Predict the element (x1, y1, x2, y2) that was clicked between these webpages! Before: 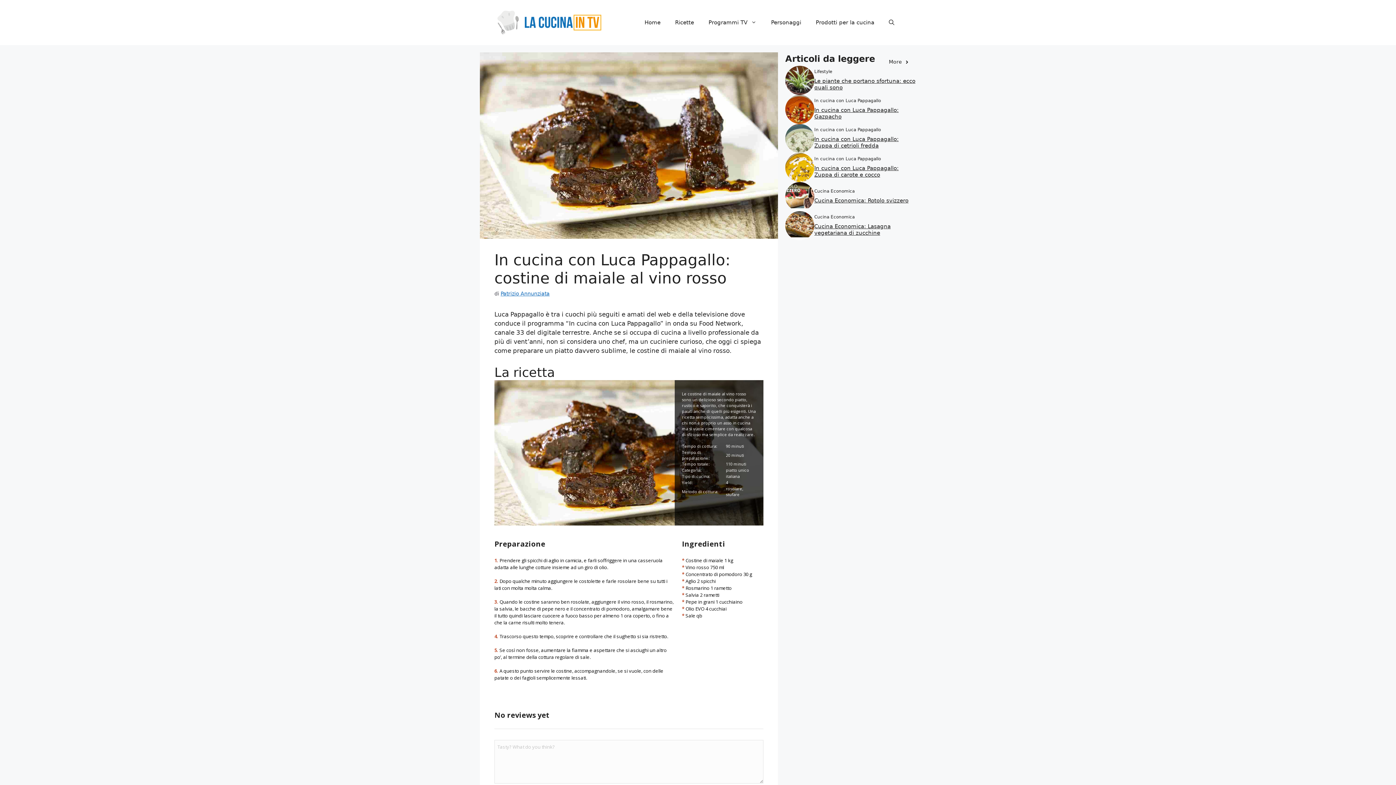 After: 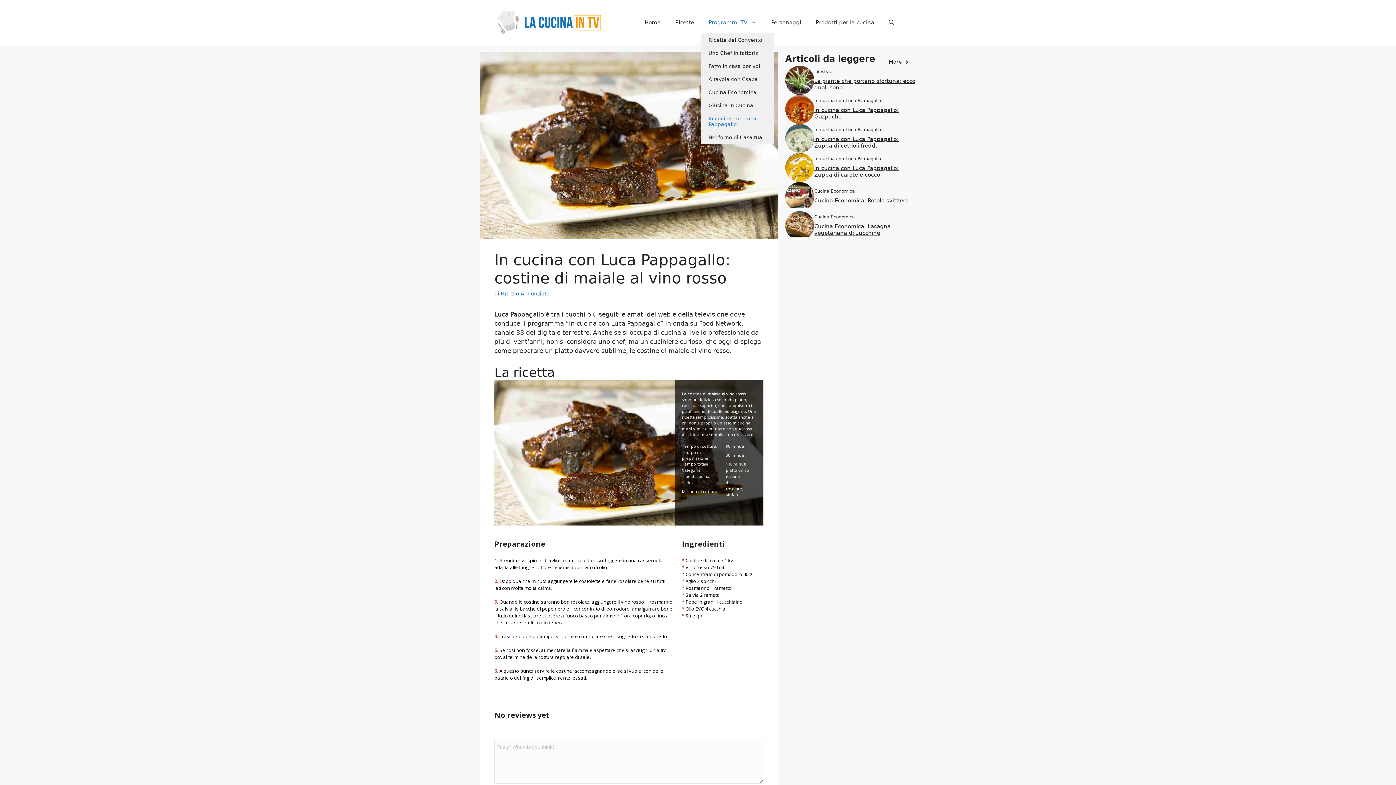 Action: label: Programmi TV bbox: (701, 11, 764, 33)